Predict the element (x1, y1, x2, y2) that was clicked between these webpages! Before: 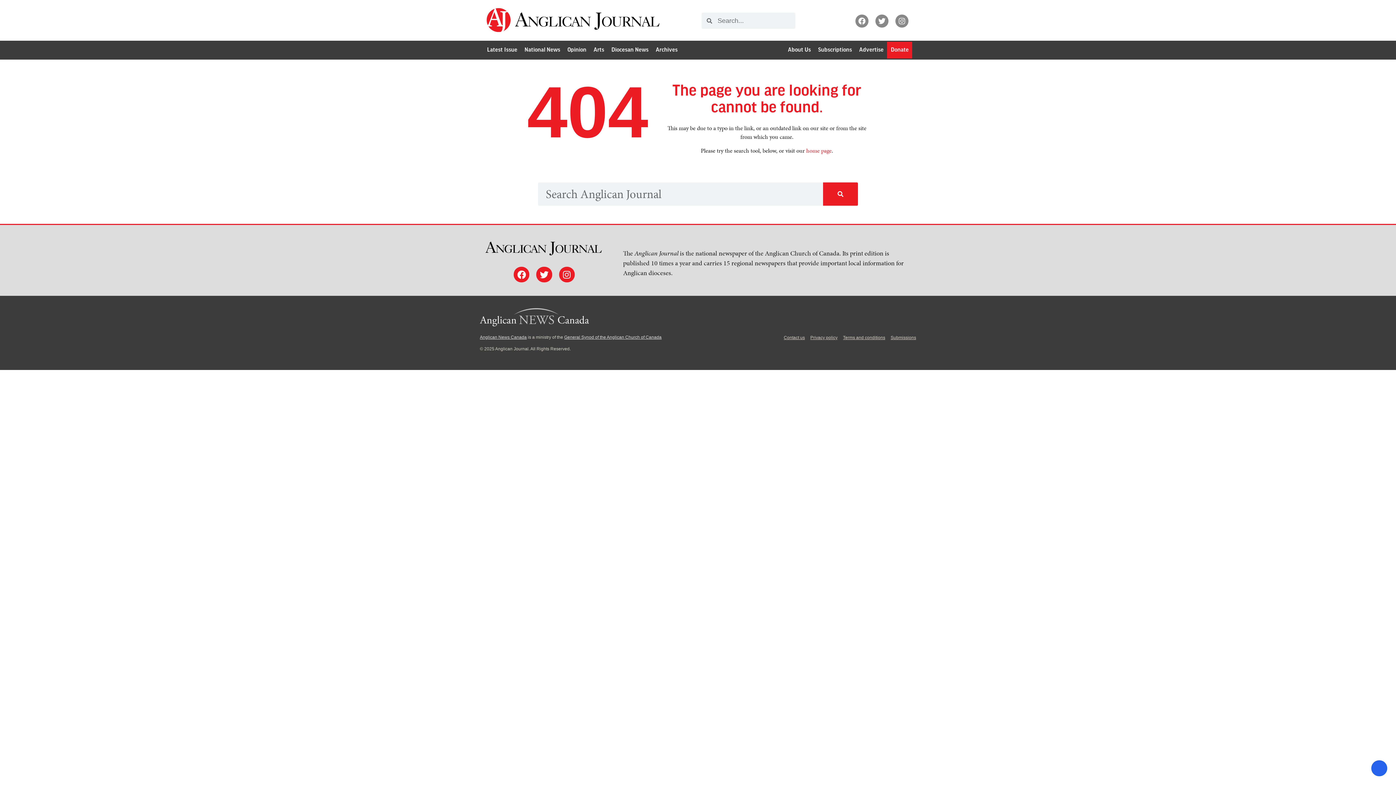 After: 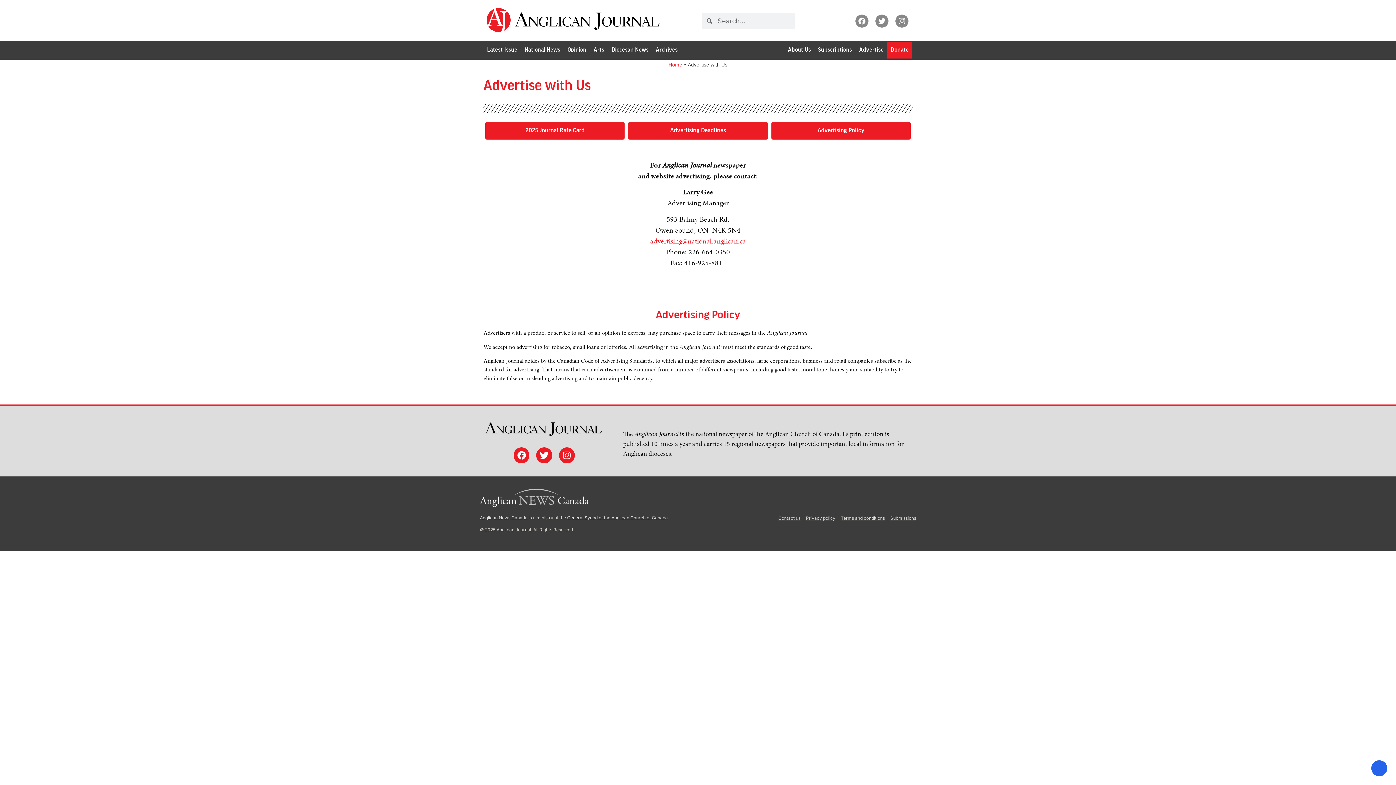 Action: label: Advertise bbox: (855, 41, 887, 58)